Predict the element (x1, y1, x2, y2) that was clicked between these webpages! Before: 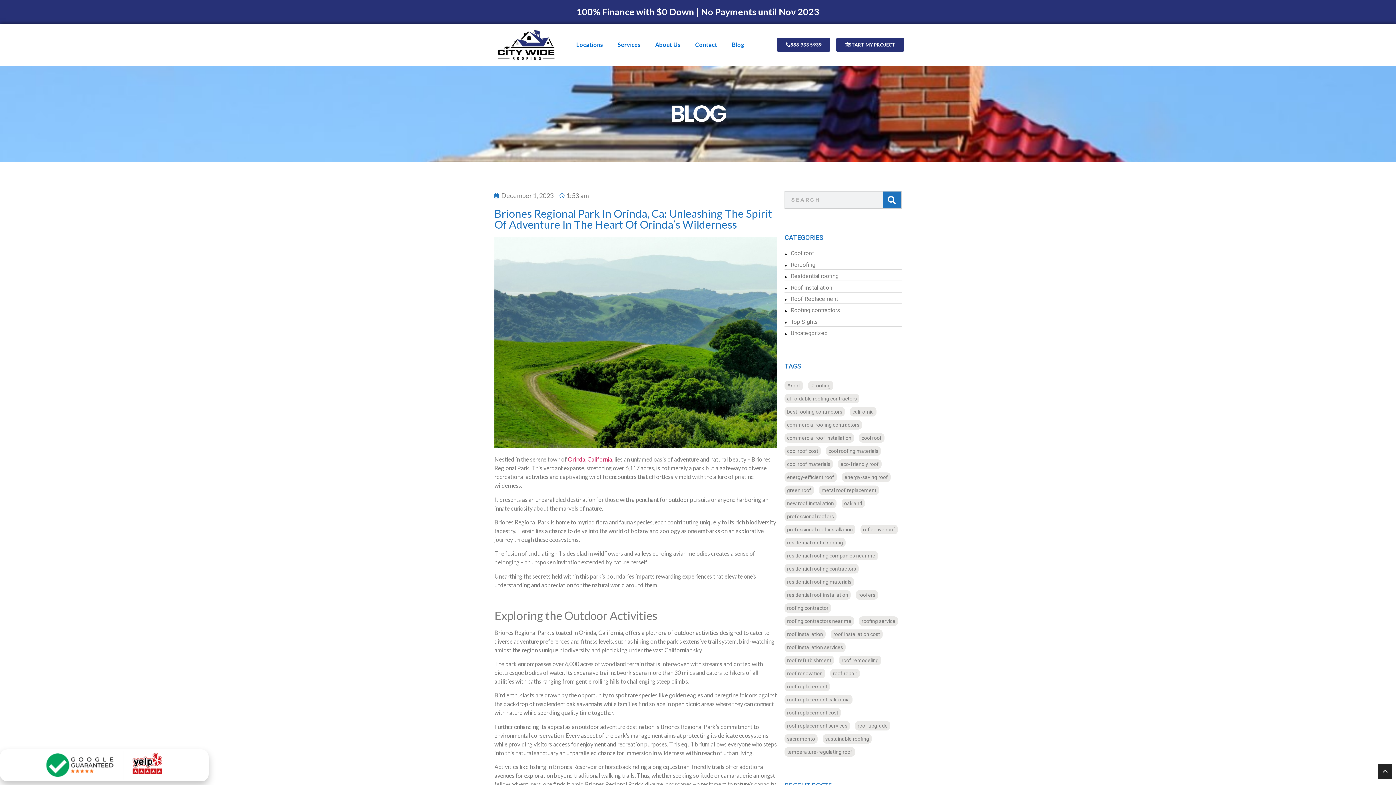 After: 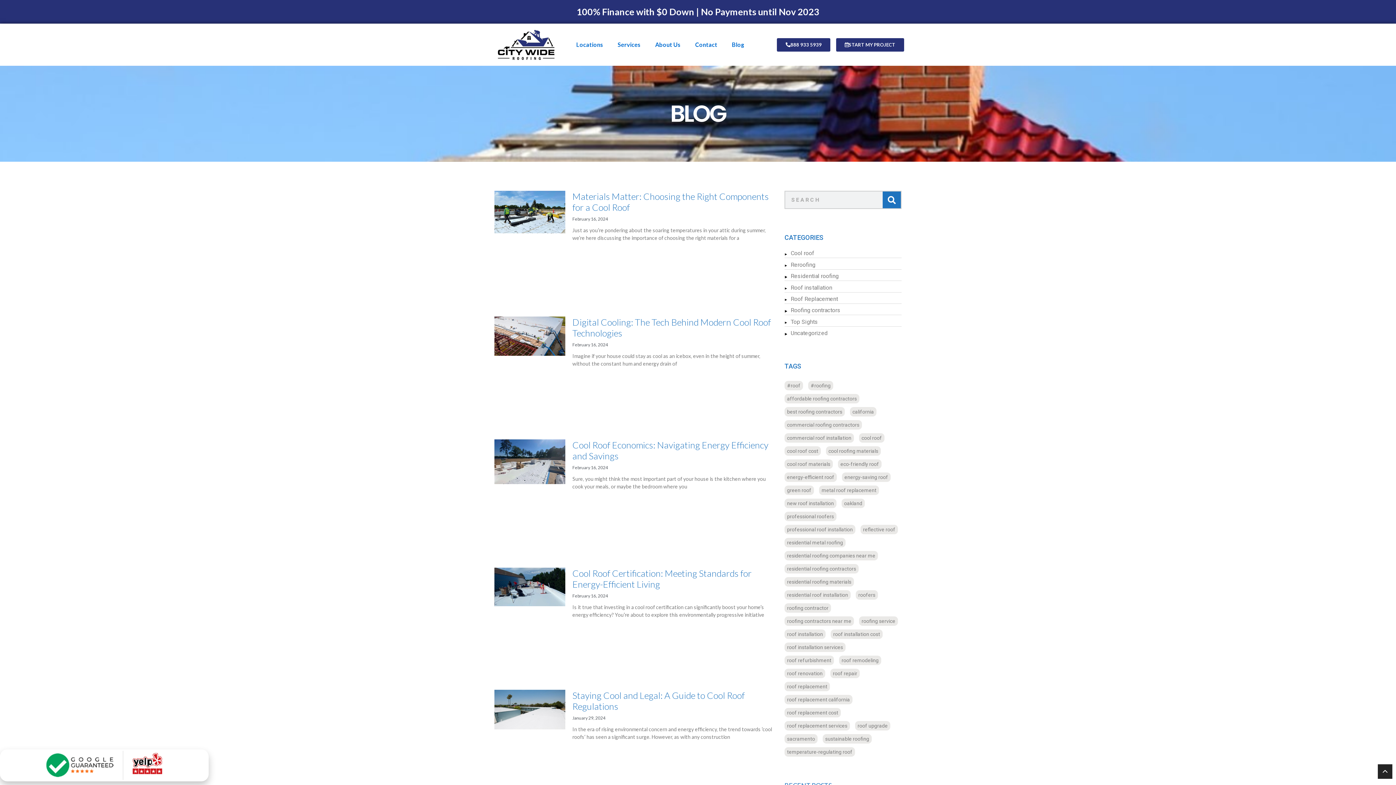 Action: bbox: (826, 446, 881, 456) label: cool roofing materials (12 items)